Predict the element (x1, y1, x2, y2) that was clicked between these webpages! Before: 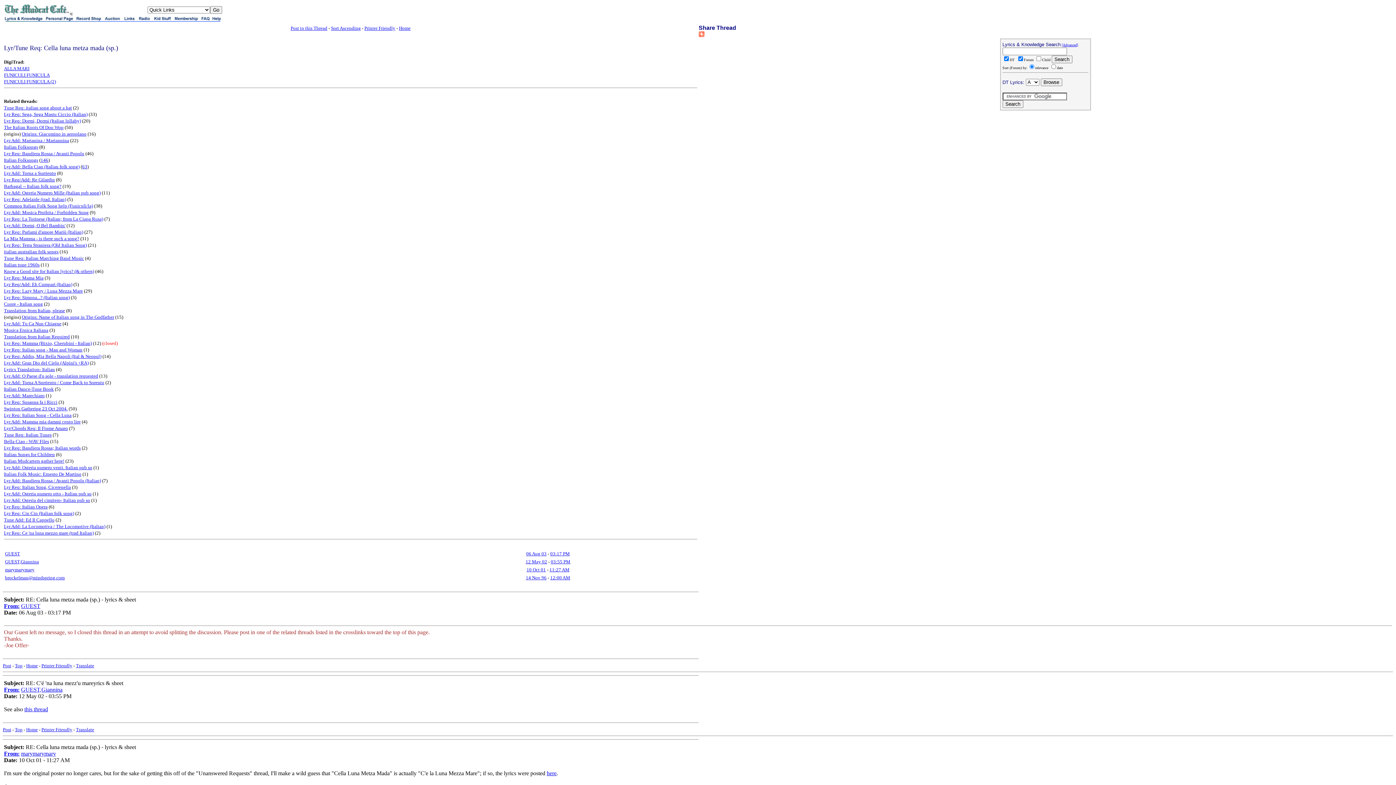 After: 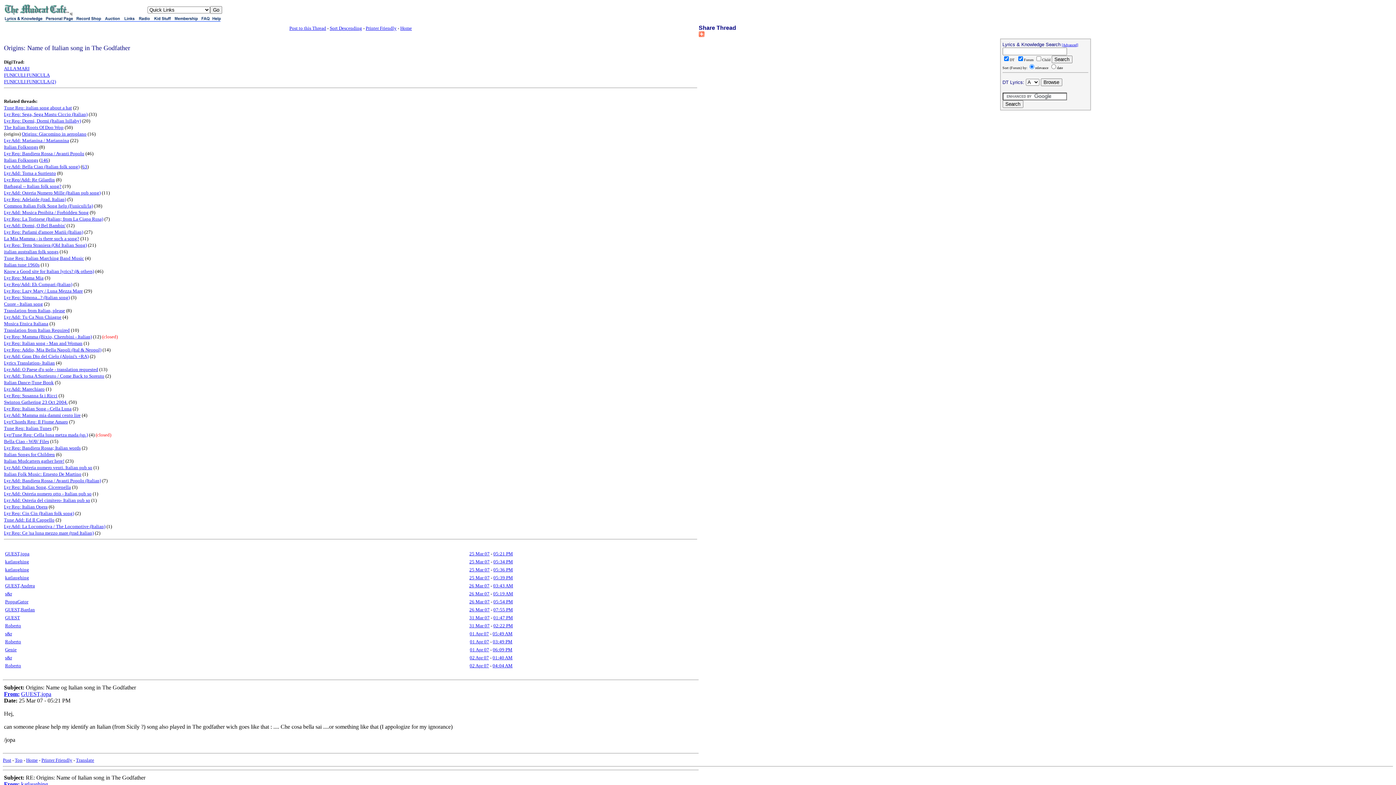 Action: bbox: (21, 314, 114, 320) label: Origins: Name of Italian song in The Godfather